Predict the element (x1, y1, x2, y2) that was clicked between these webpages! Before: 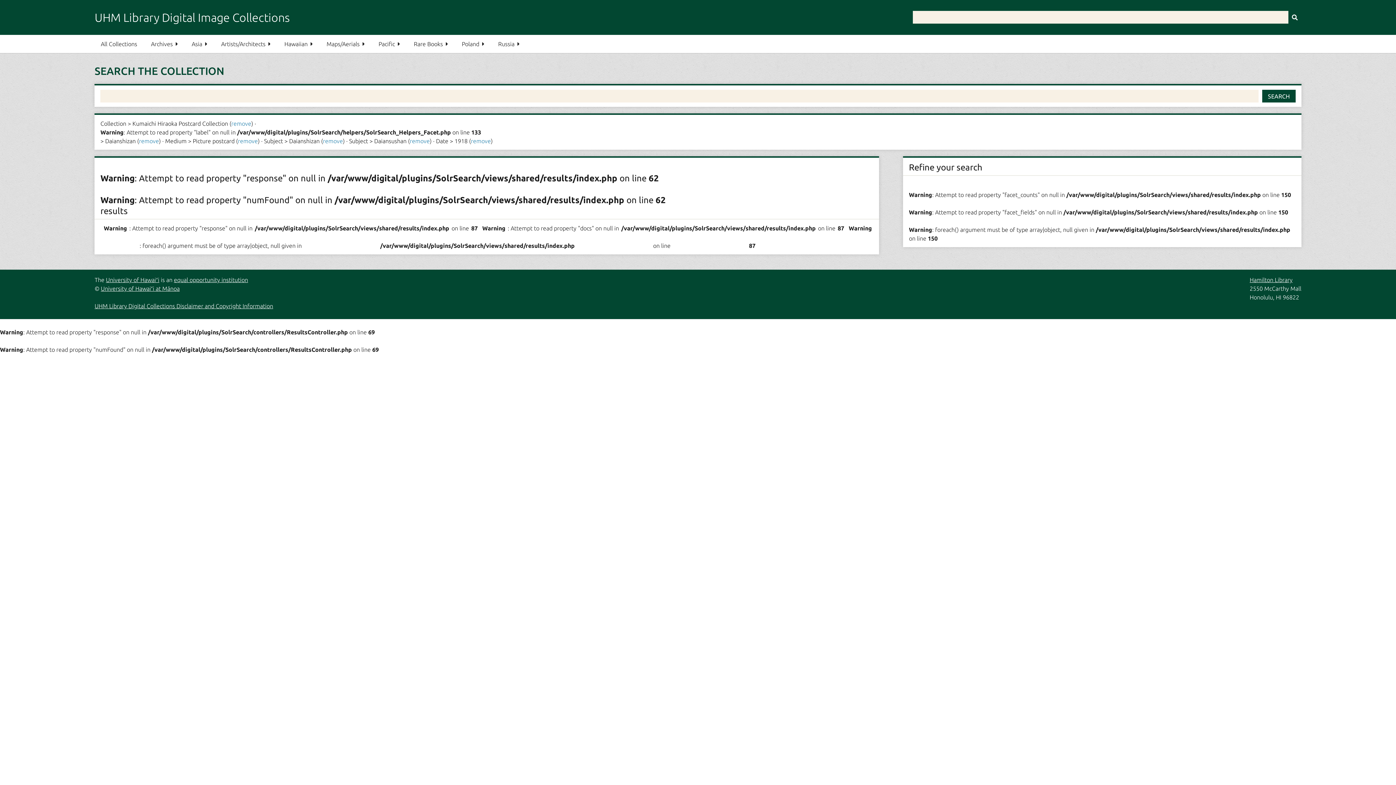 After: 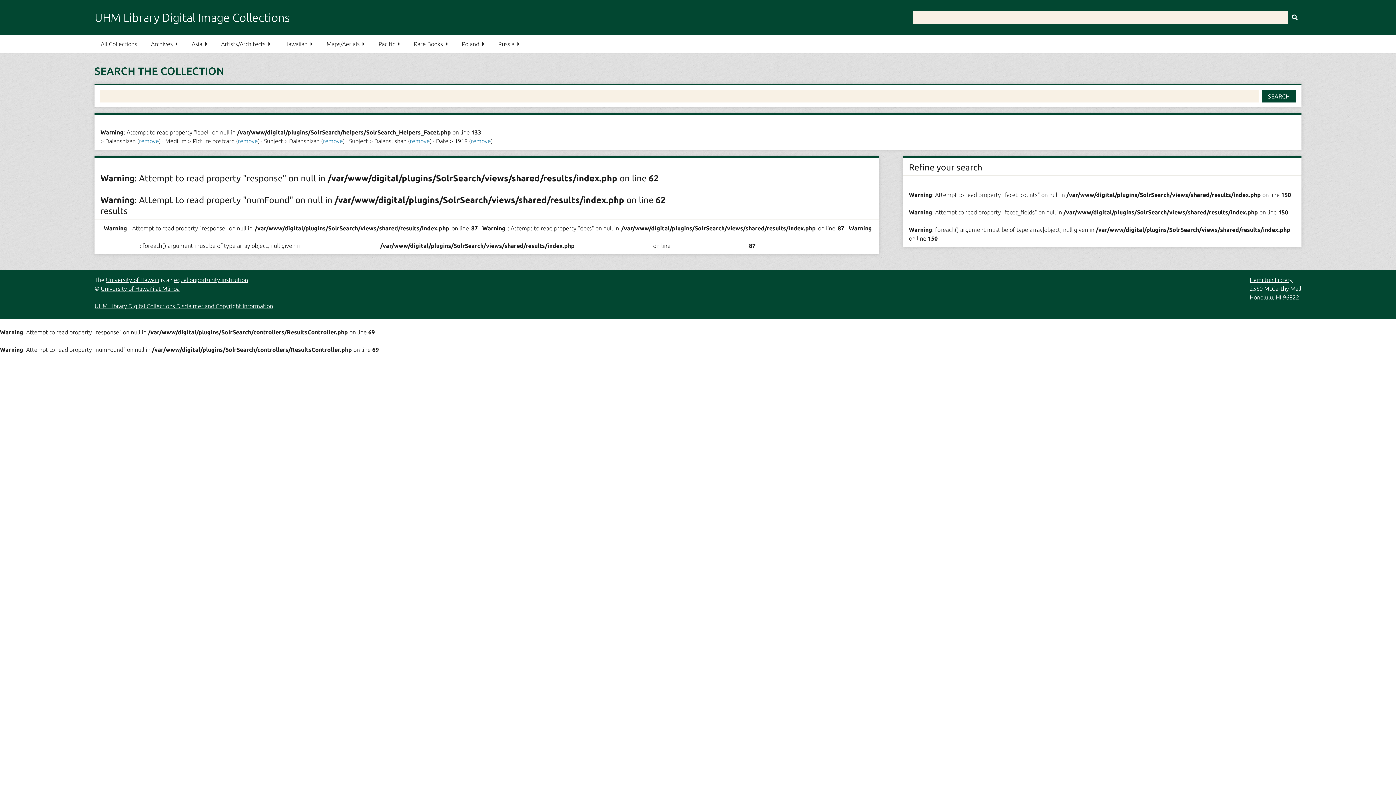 Action: label: remove bbox: (231, 120, 251, 126)